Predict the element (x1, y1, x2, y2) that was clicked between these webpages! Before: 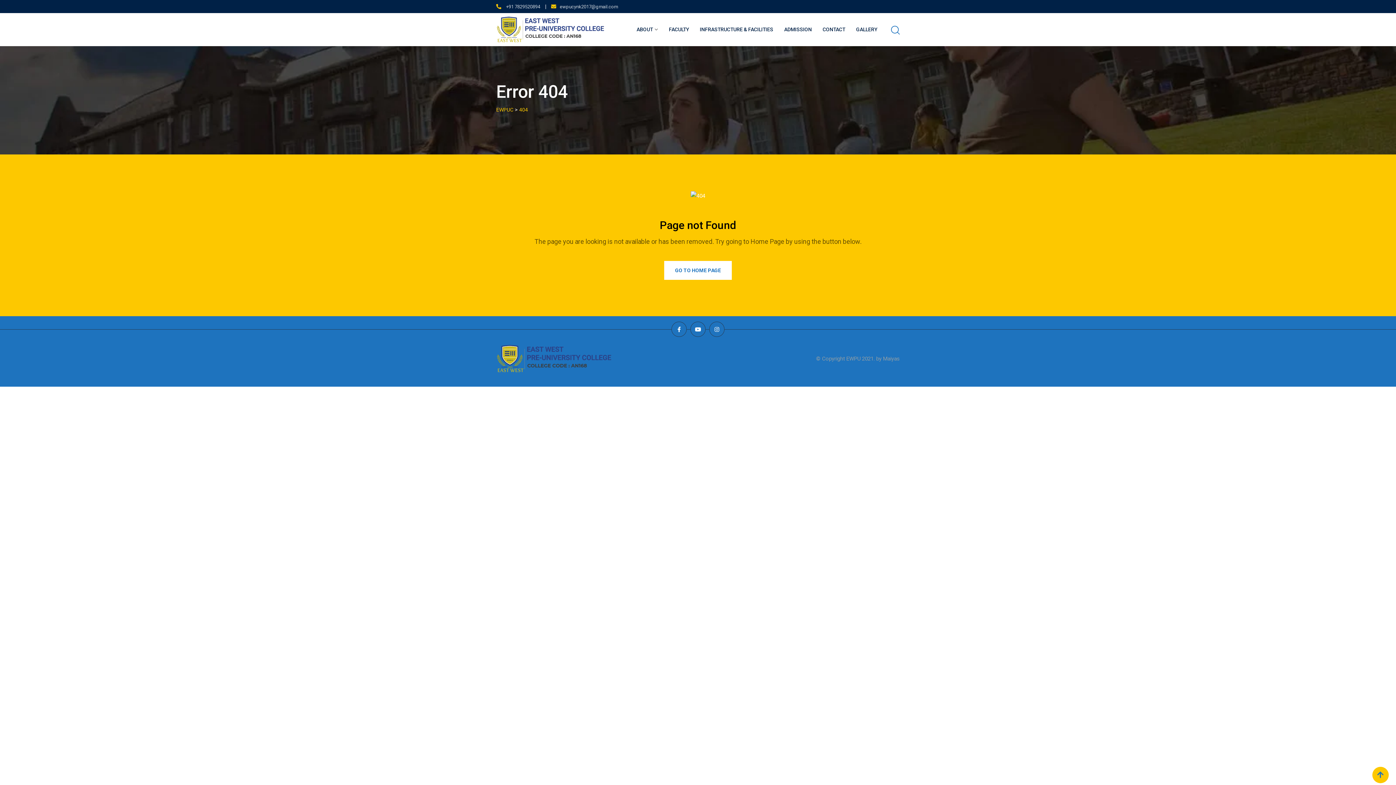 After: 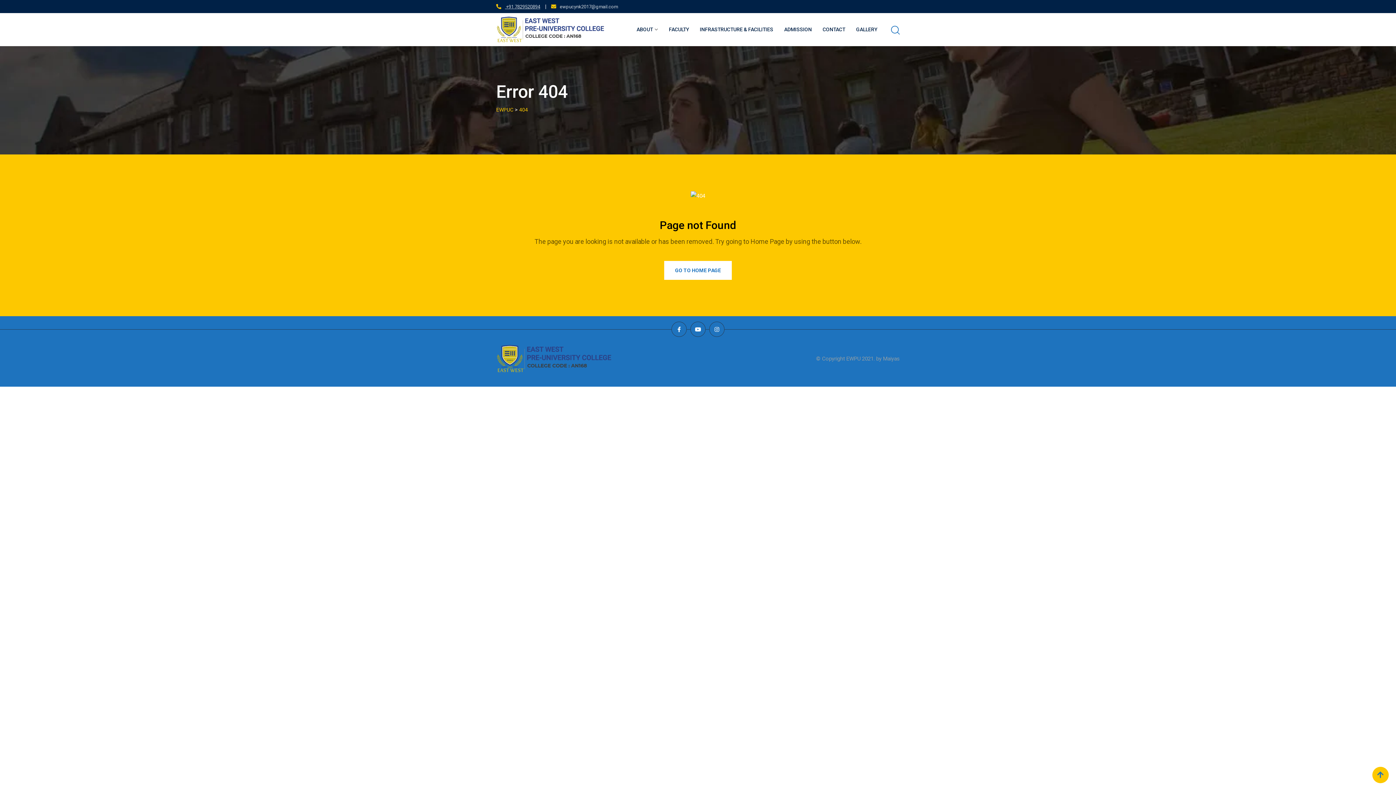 Action: label:  +91 7829520894 bbox: (505, 4, 540, 9)